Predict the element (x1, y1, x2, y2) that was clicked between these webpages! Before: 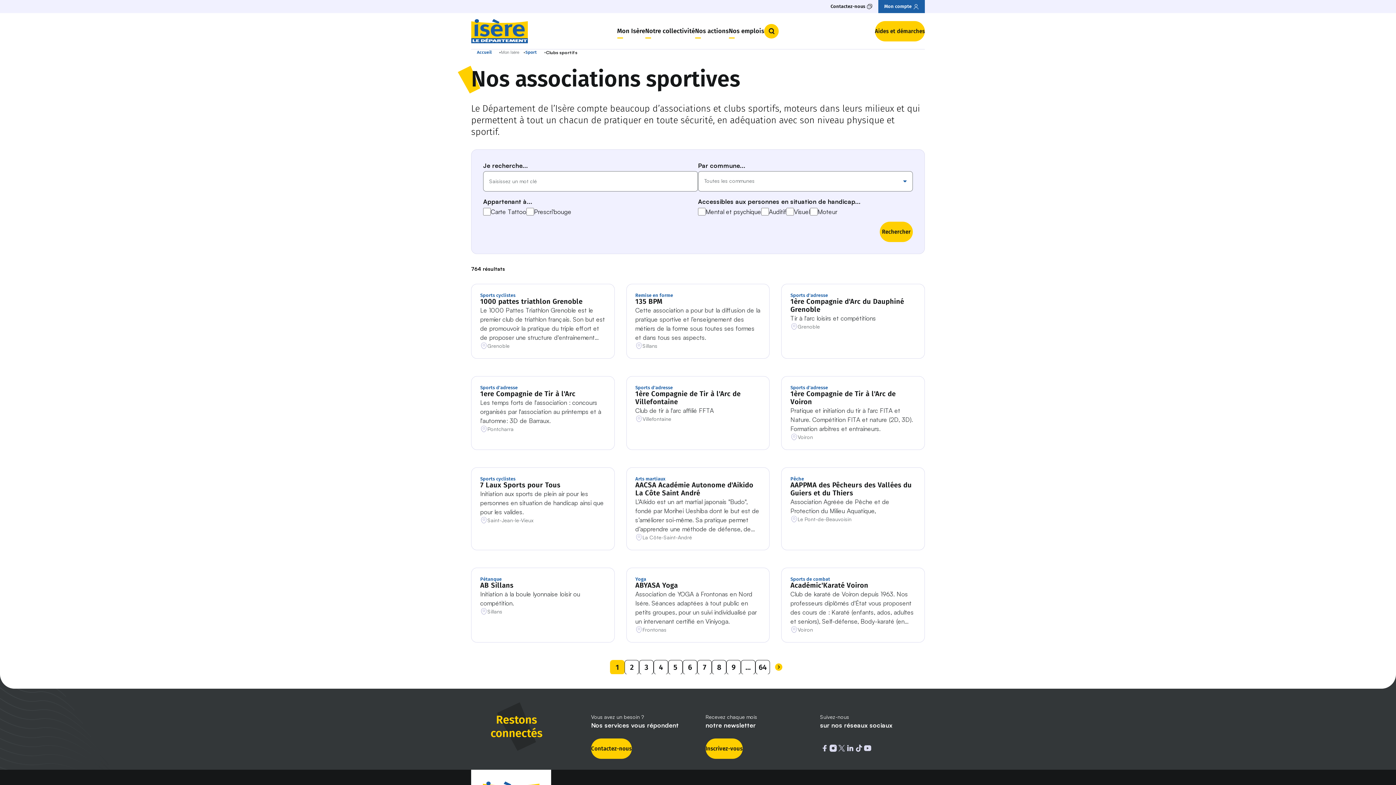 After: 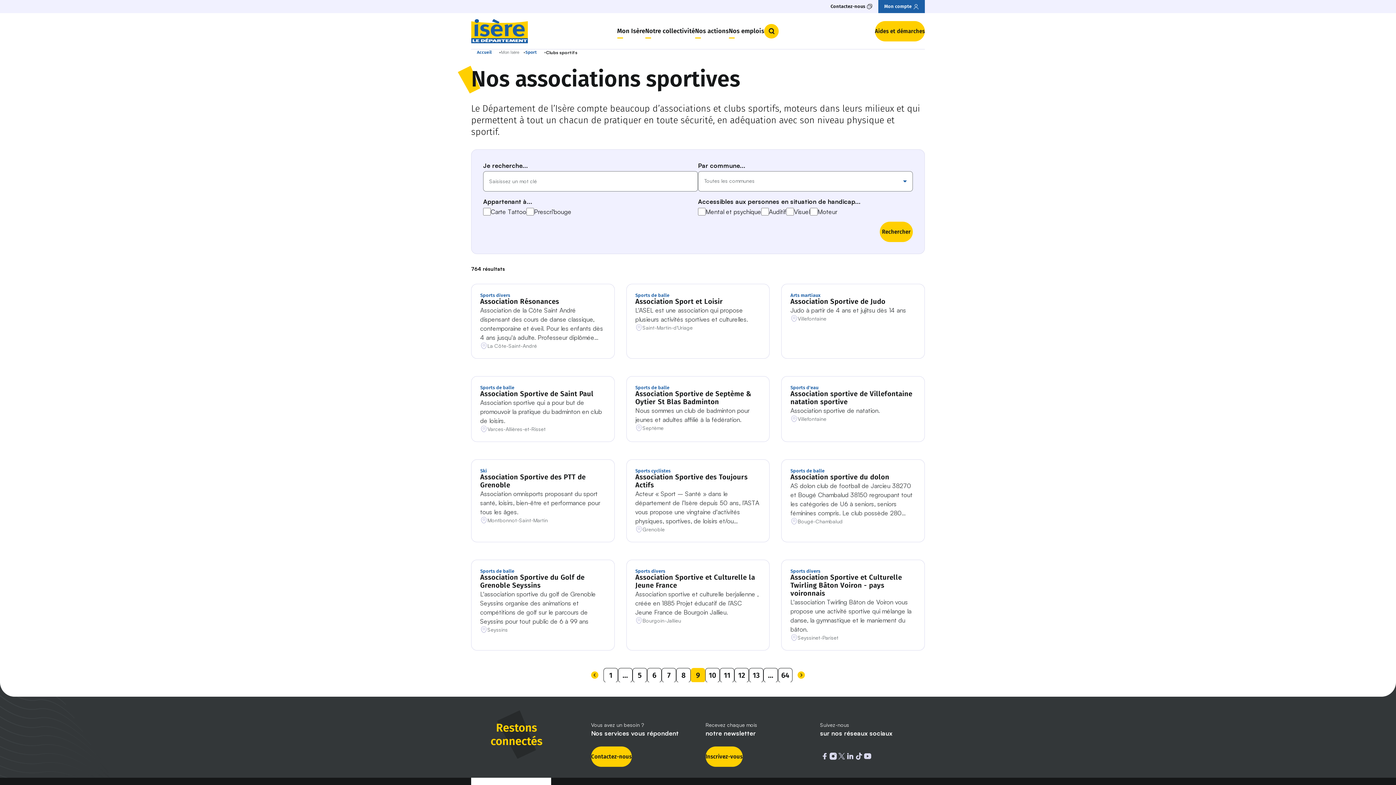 Action: bbox: (726, 660, 741, 674) label: 9